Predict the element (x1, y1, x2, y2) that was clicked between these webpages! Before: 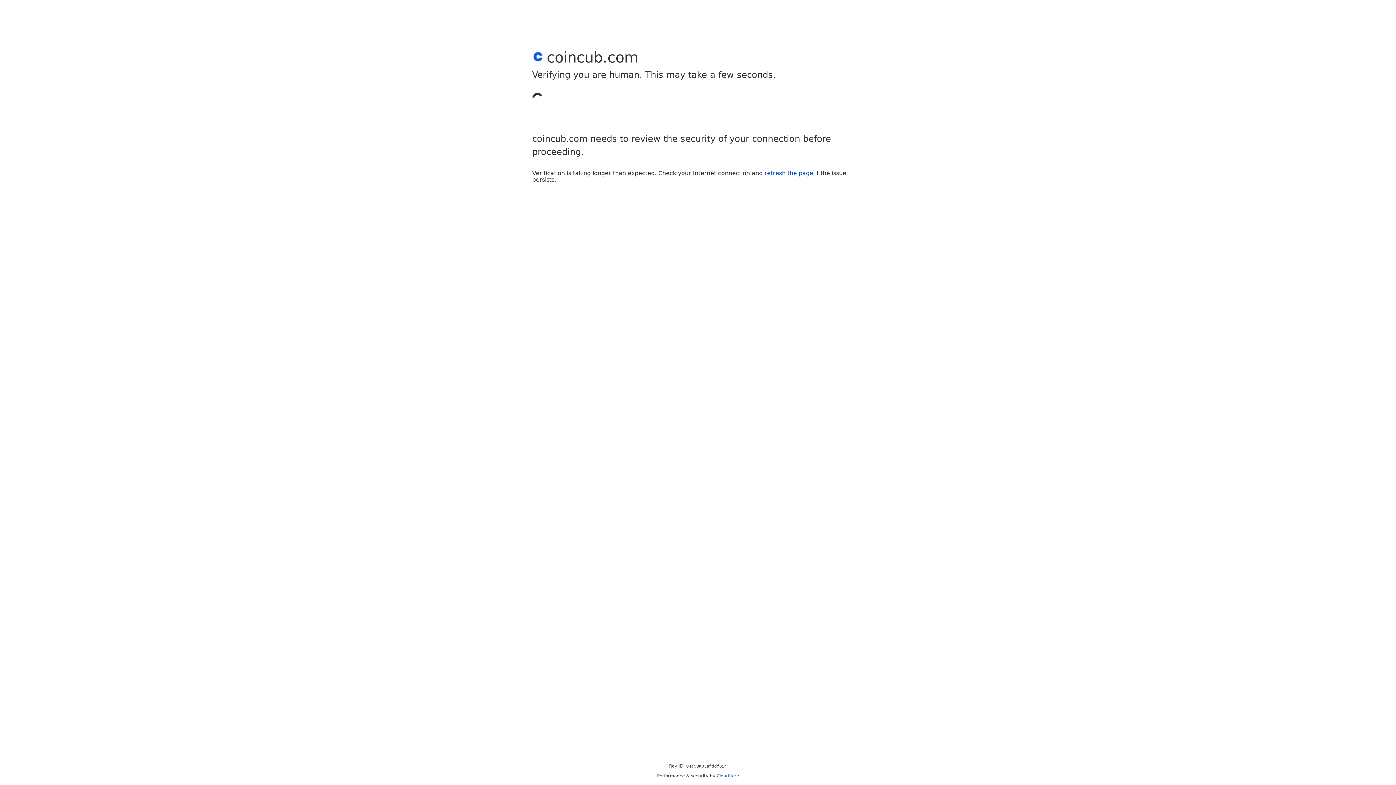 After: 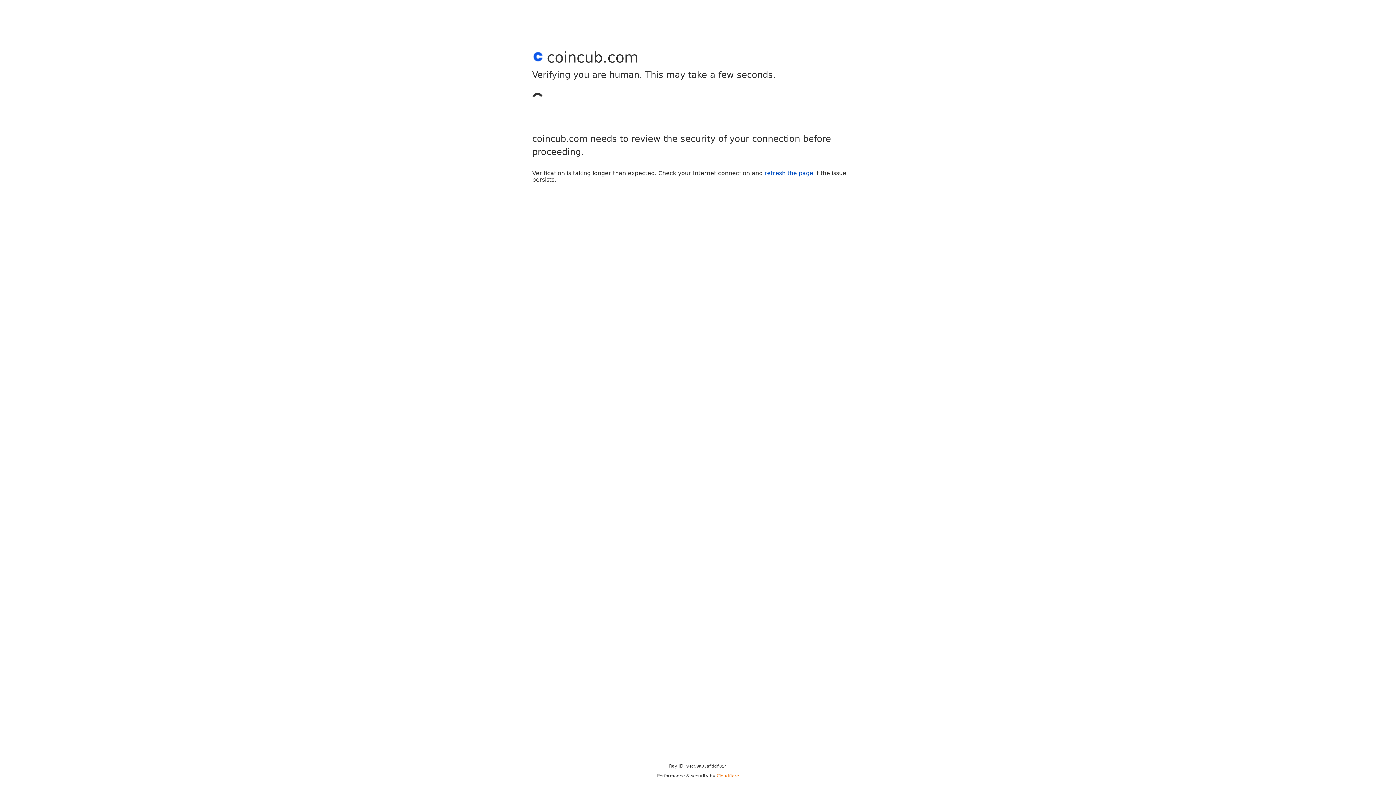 Action: bbox: (716, 773, 739, 778) label: Cloudflare